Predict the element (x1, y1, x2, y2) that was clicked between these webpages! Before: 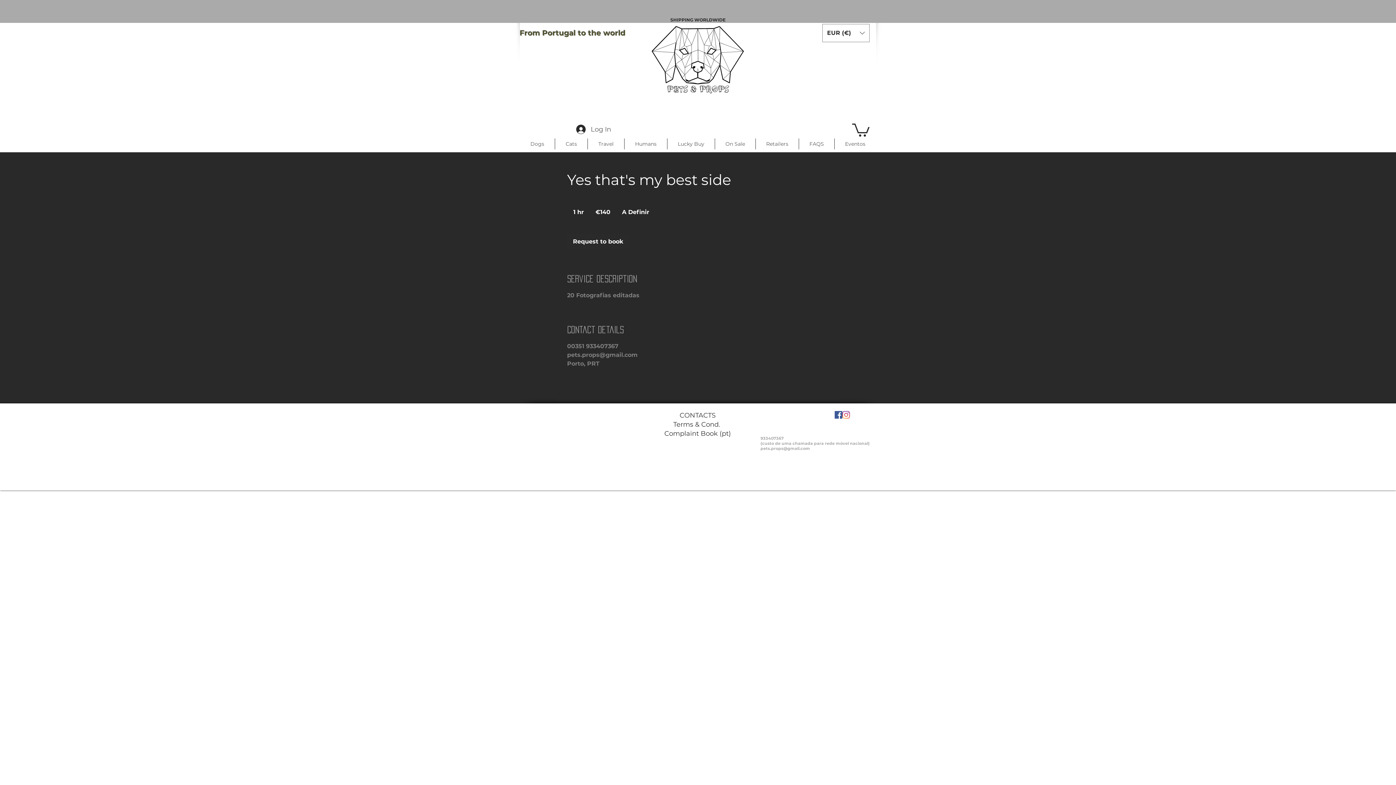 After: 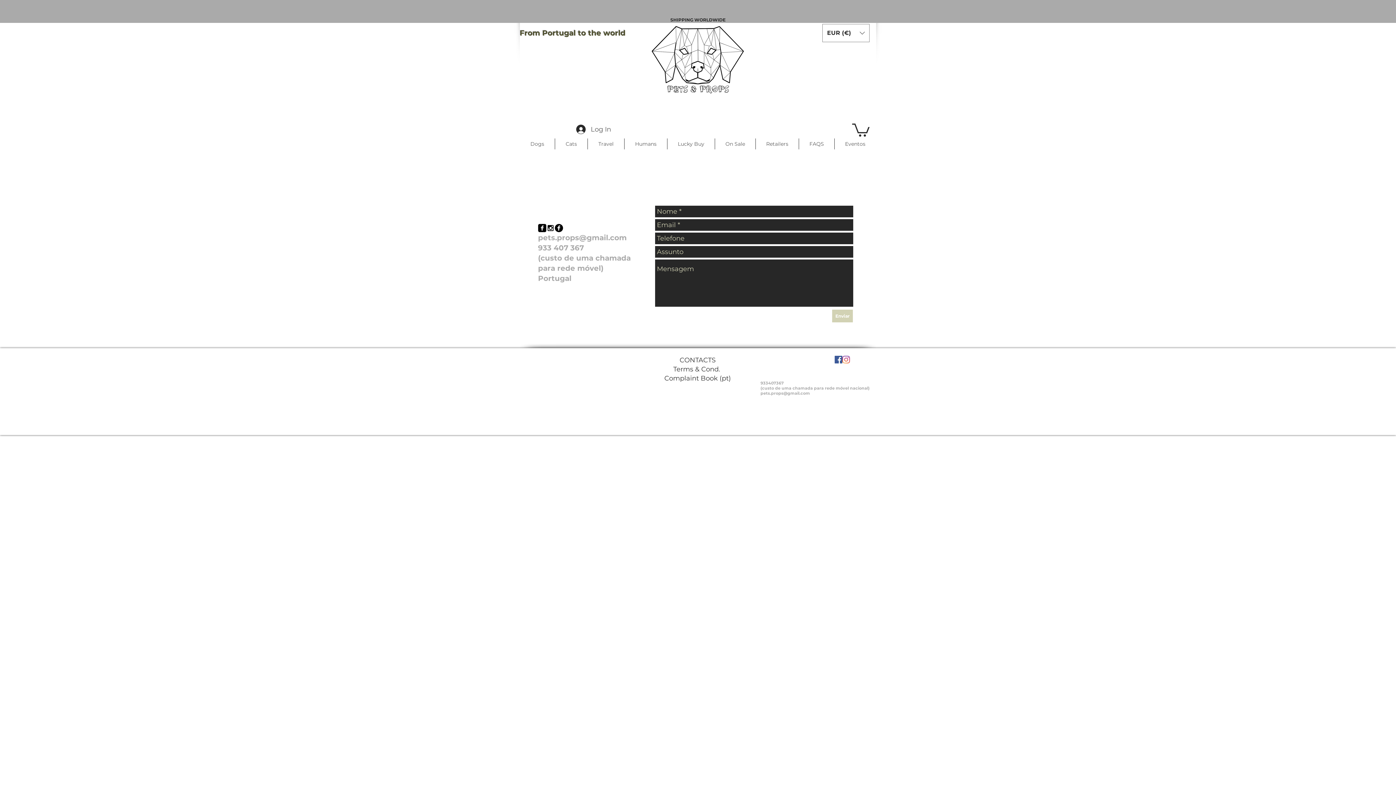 Action: bbox: (679, 411, 715, 419) label: CONTACTS